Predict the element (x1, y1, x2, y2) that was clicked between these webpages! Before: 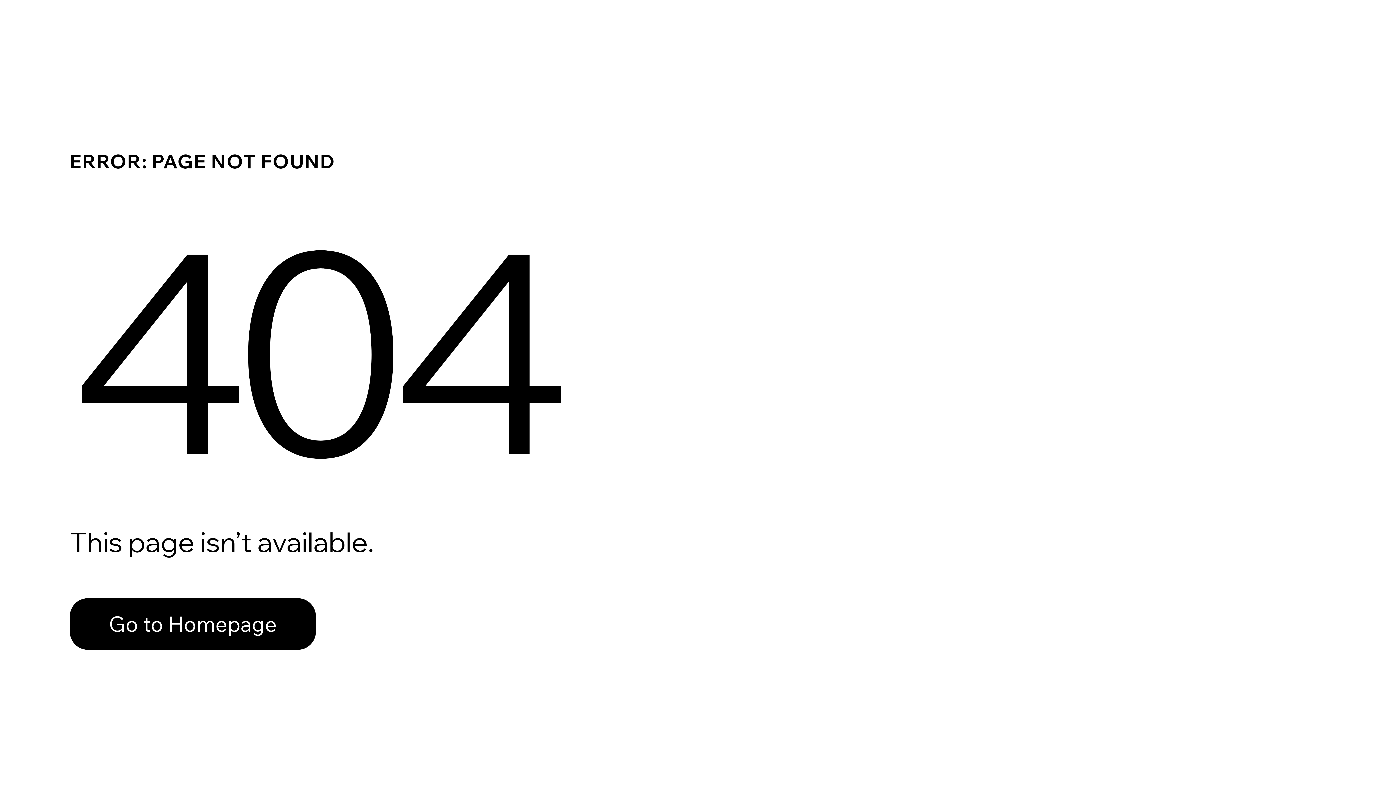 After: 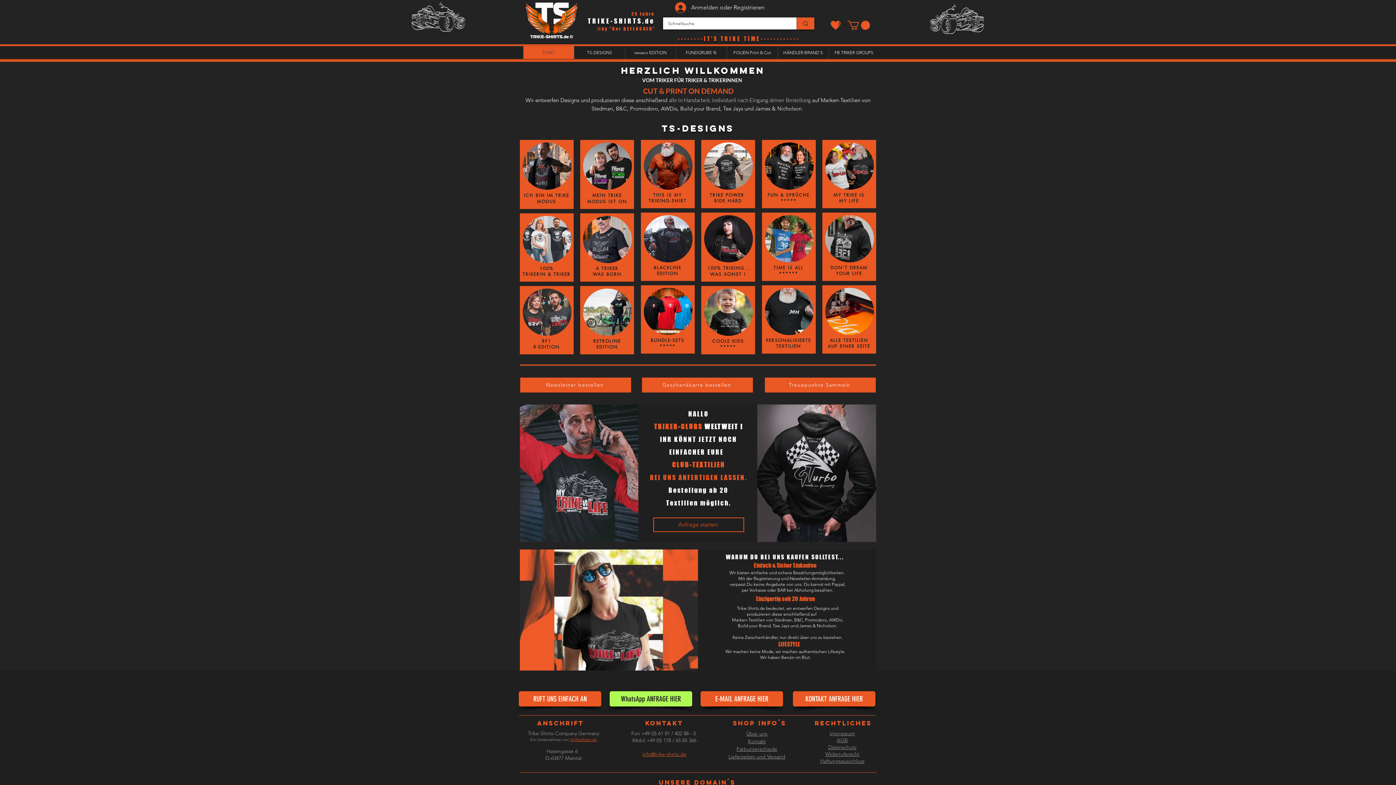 Action: bbox: (69, 598, 316, 650) label: Go to Homepage